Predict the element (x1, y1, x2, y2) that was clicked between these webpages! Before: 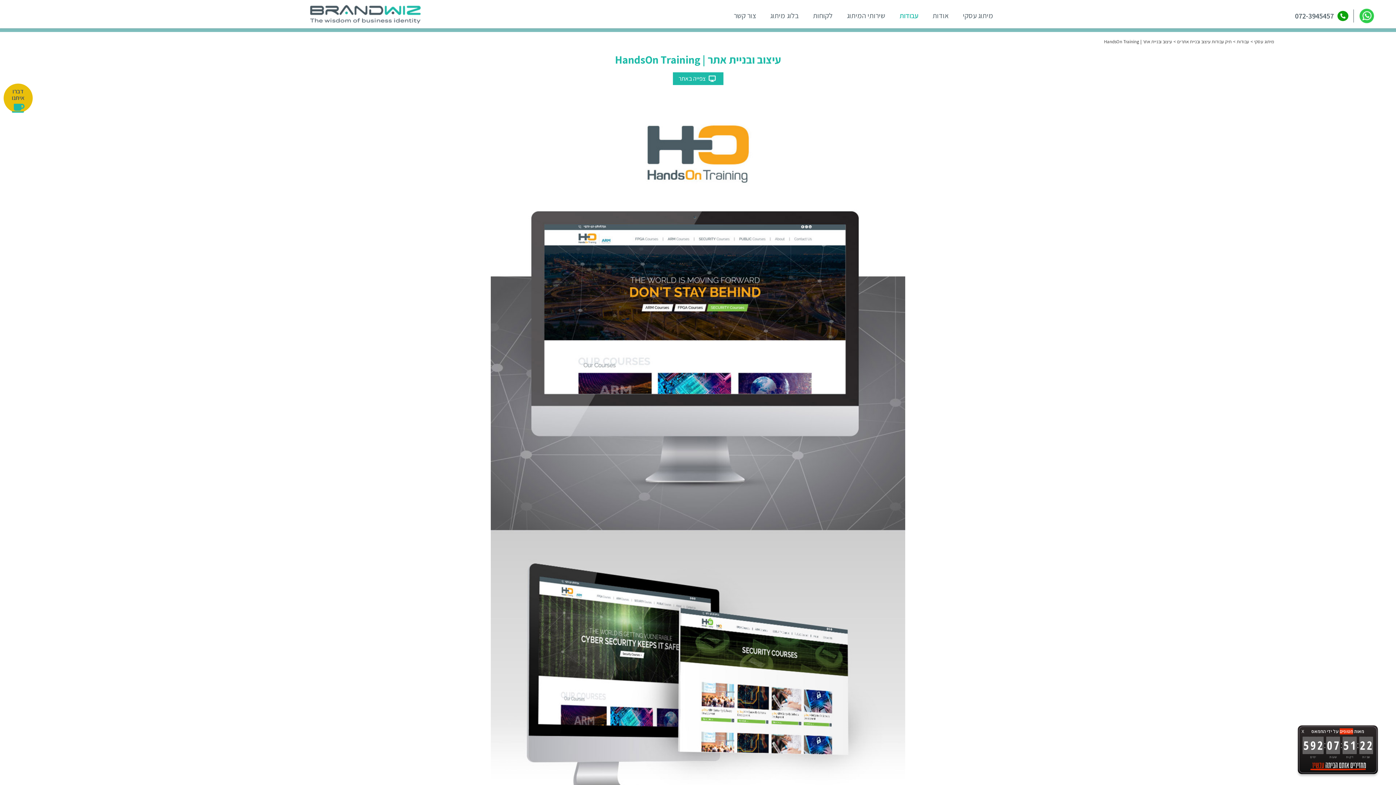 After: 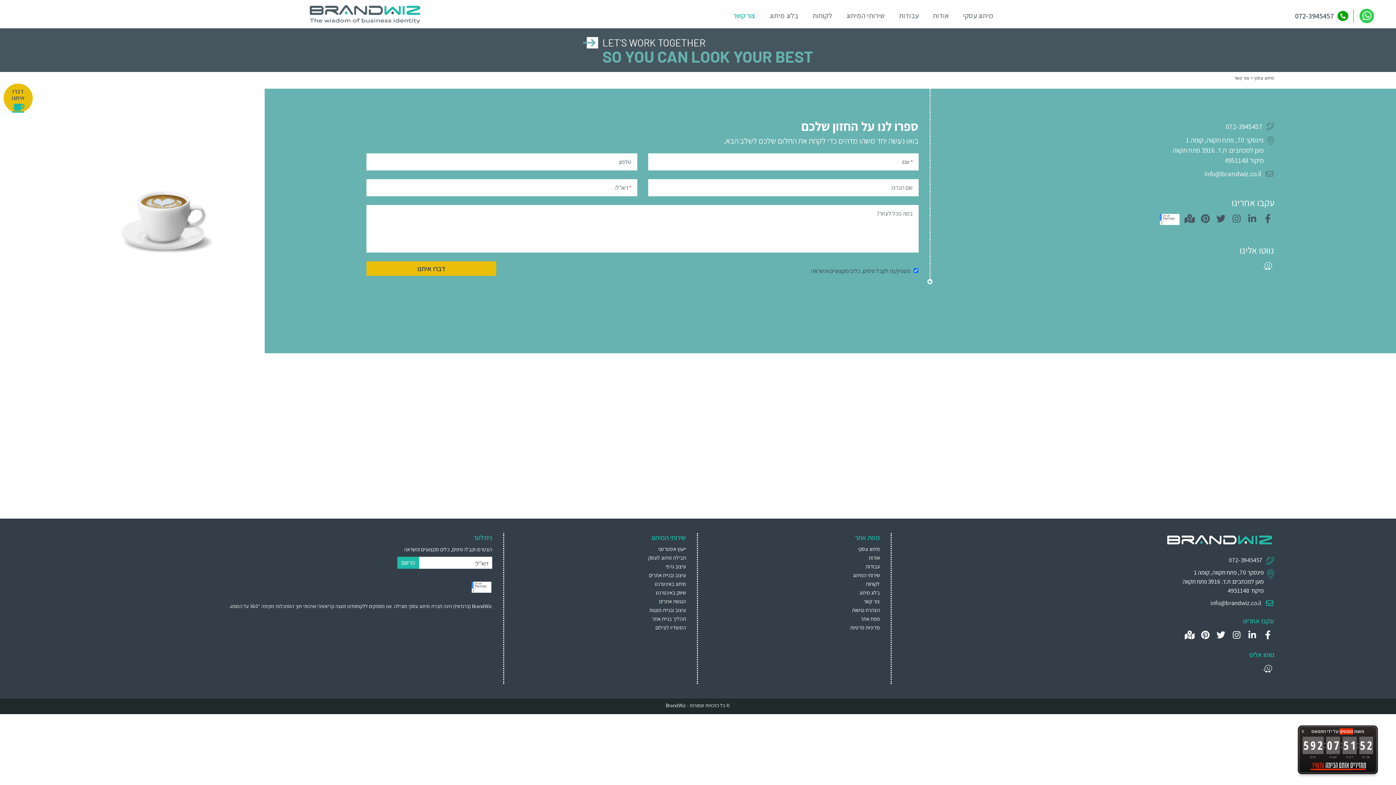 Action: label: צור קשר bbox: (731, 10, 758, 21)